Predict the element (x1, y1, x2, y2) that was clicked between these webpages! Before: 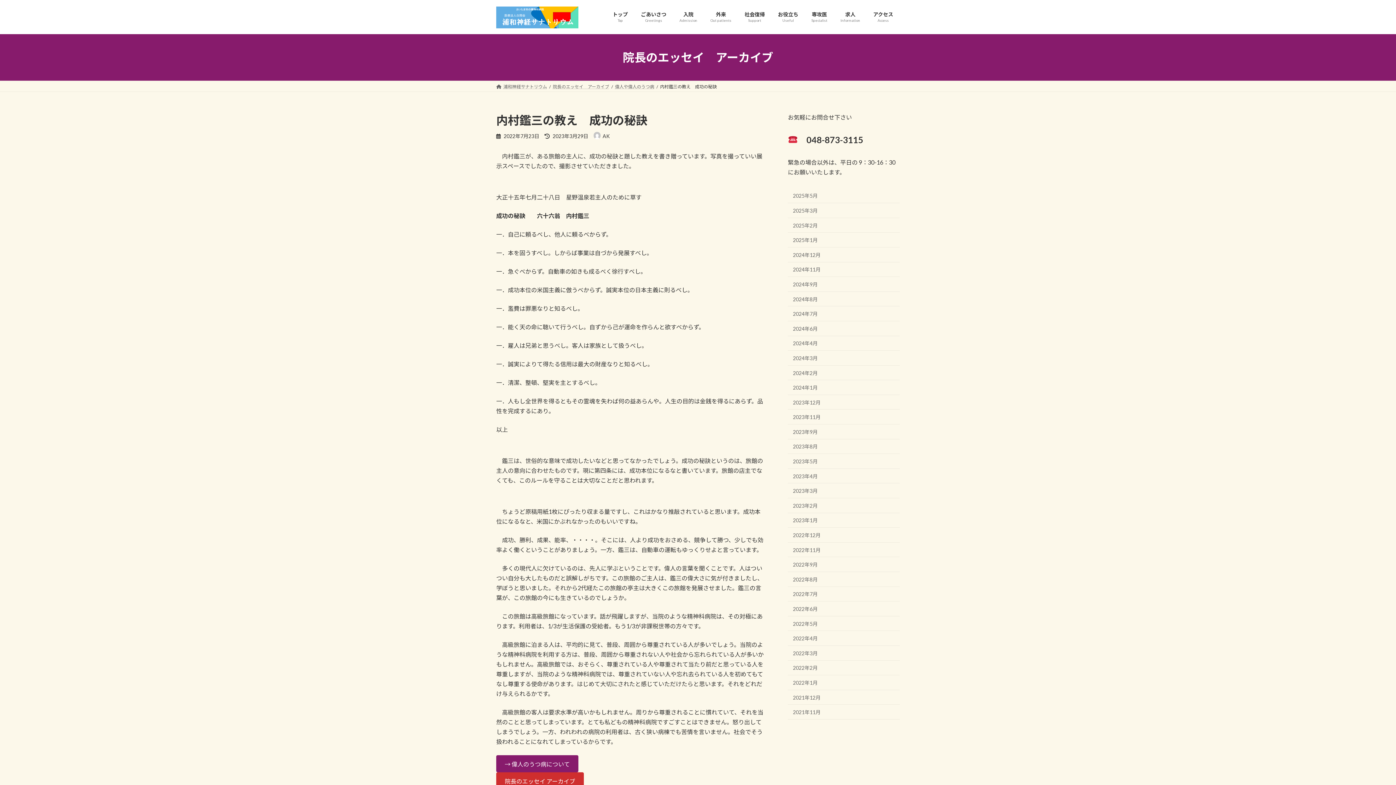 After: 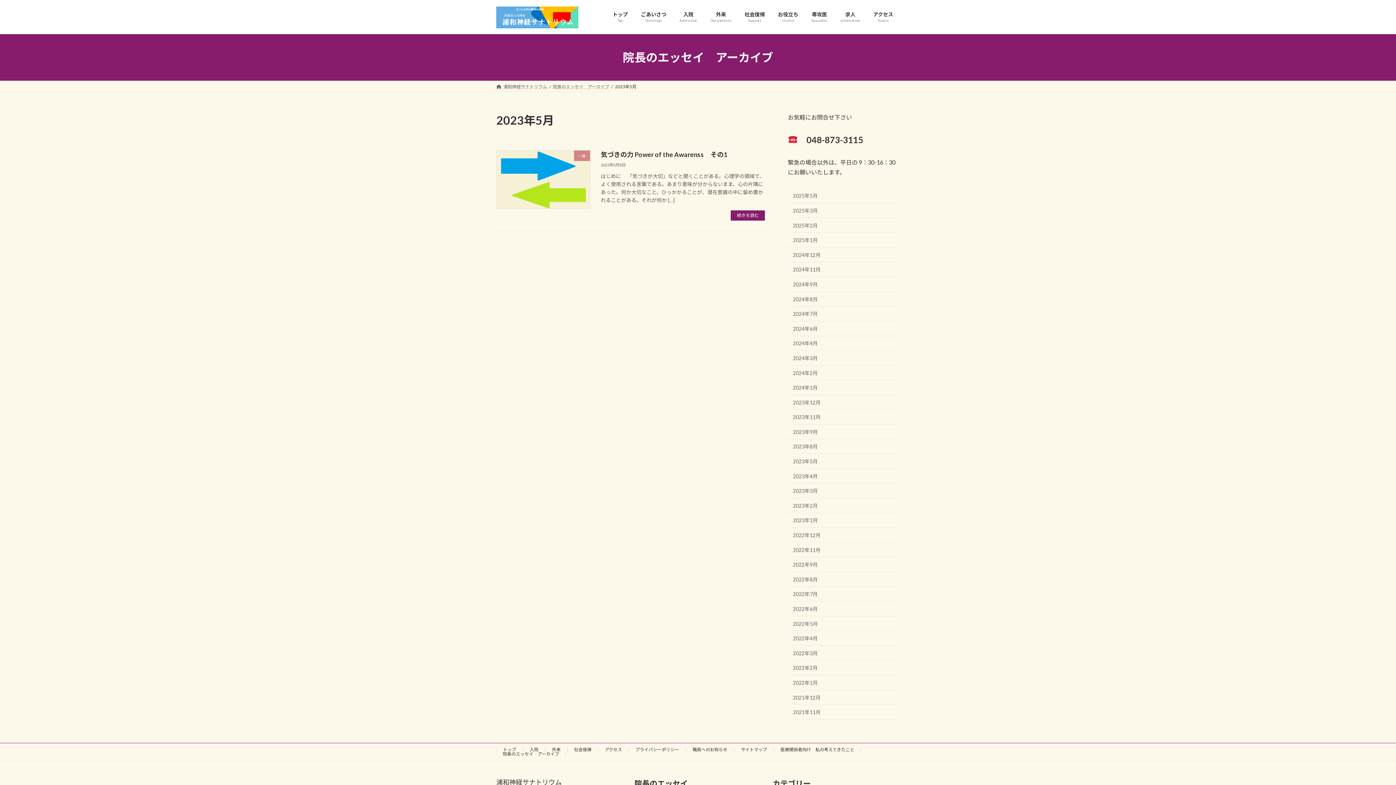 Action: label: 2023年5月 bbox: (788, 454, 900, 469)